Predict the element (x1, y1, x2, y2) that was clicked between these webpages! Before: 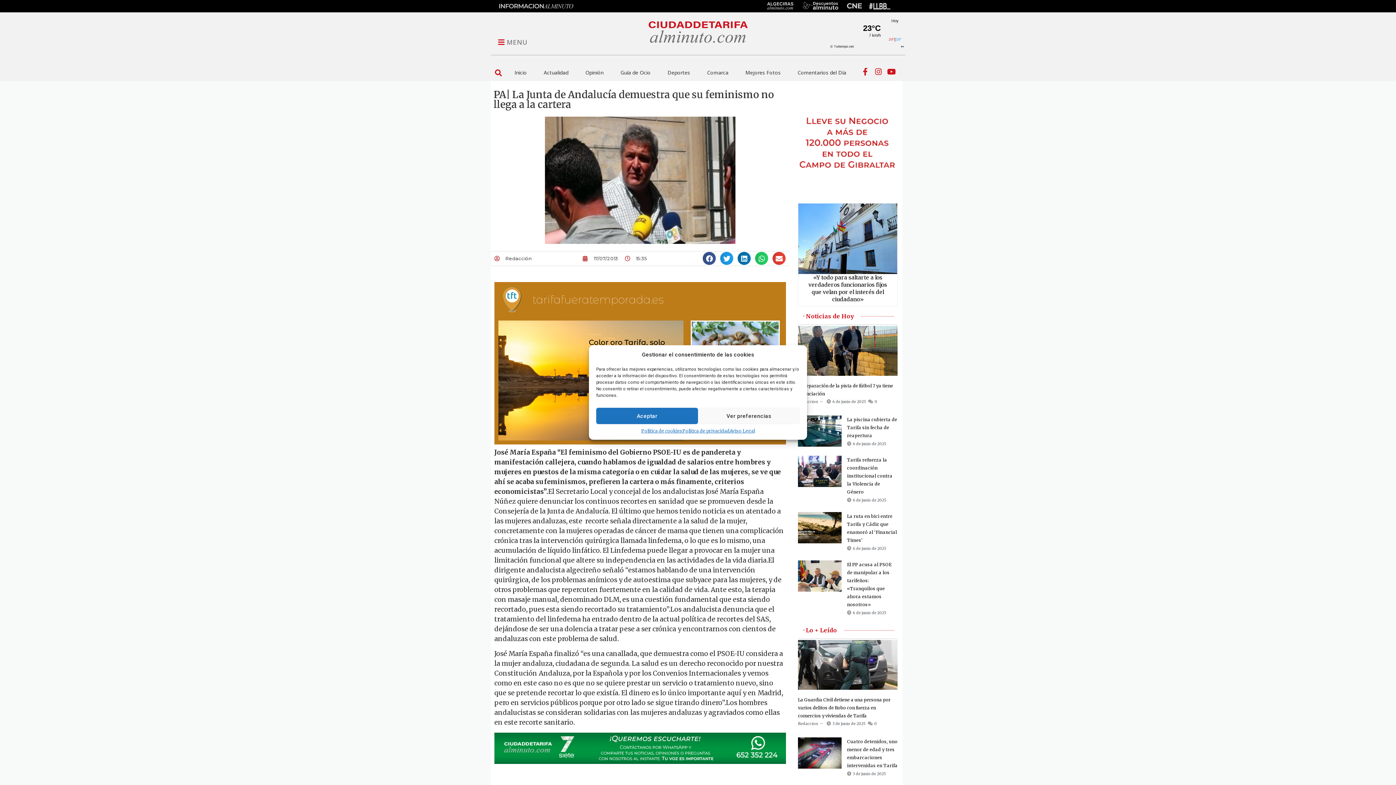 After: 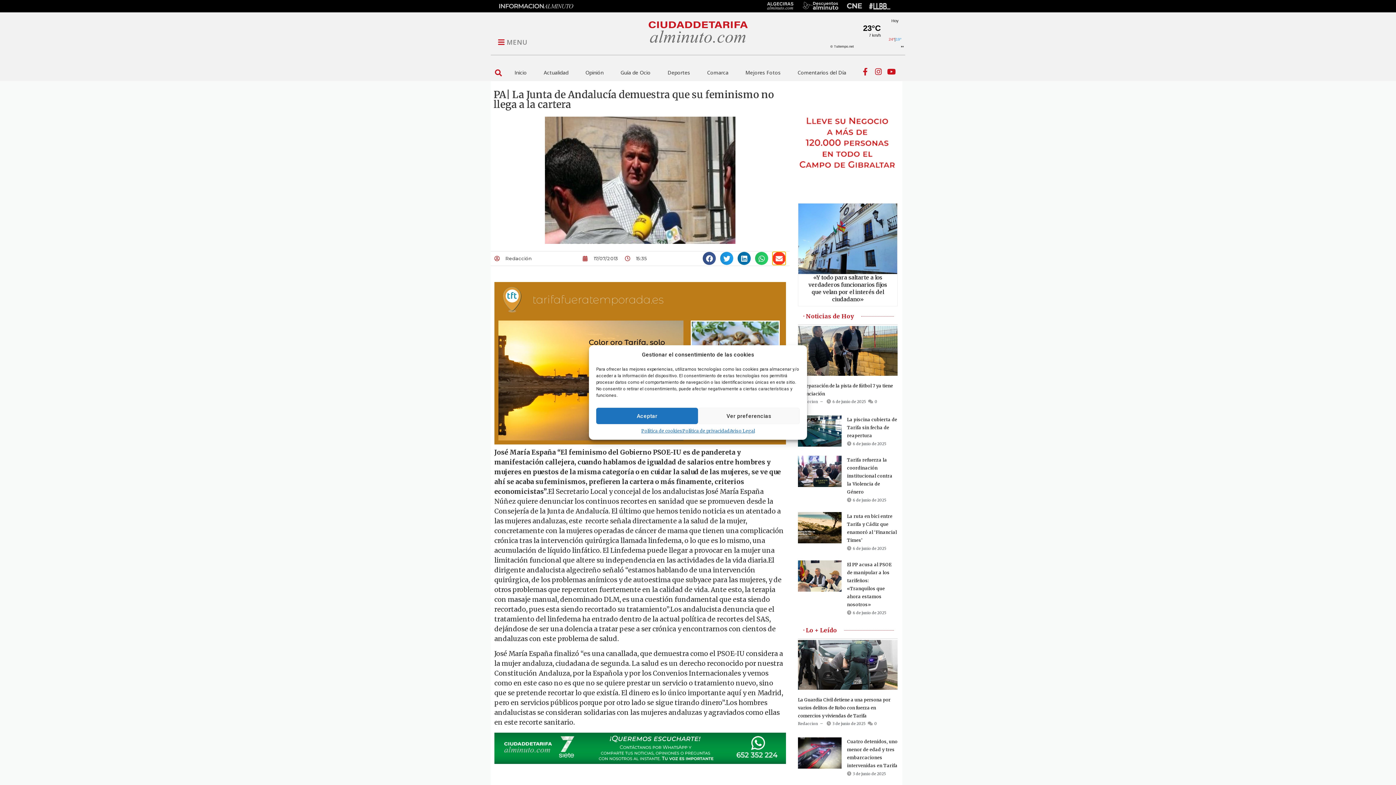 Action: bbox: (772, 252, 785, 265) label: Share on email